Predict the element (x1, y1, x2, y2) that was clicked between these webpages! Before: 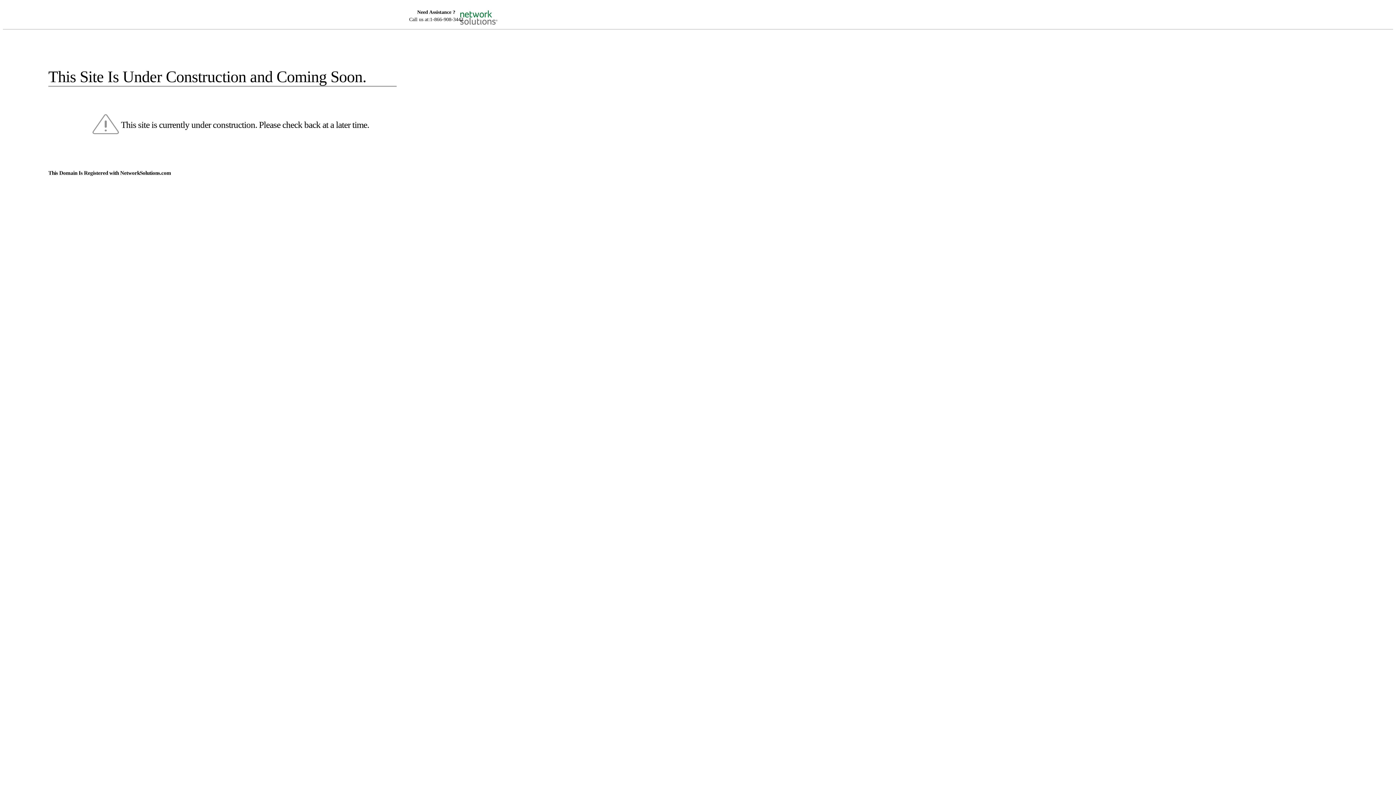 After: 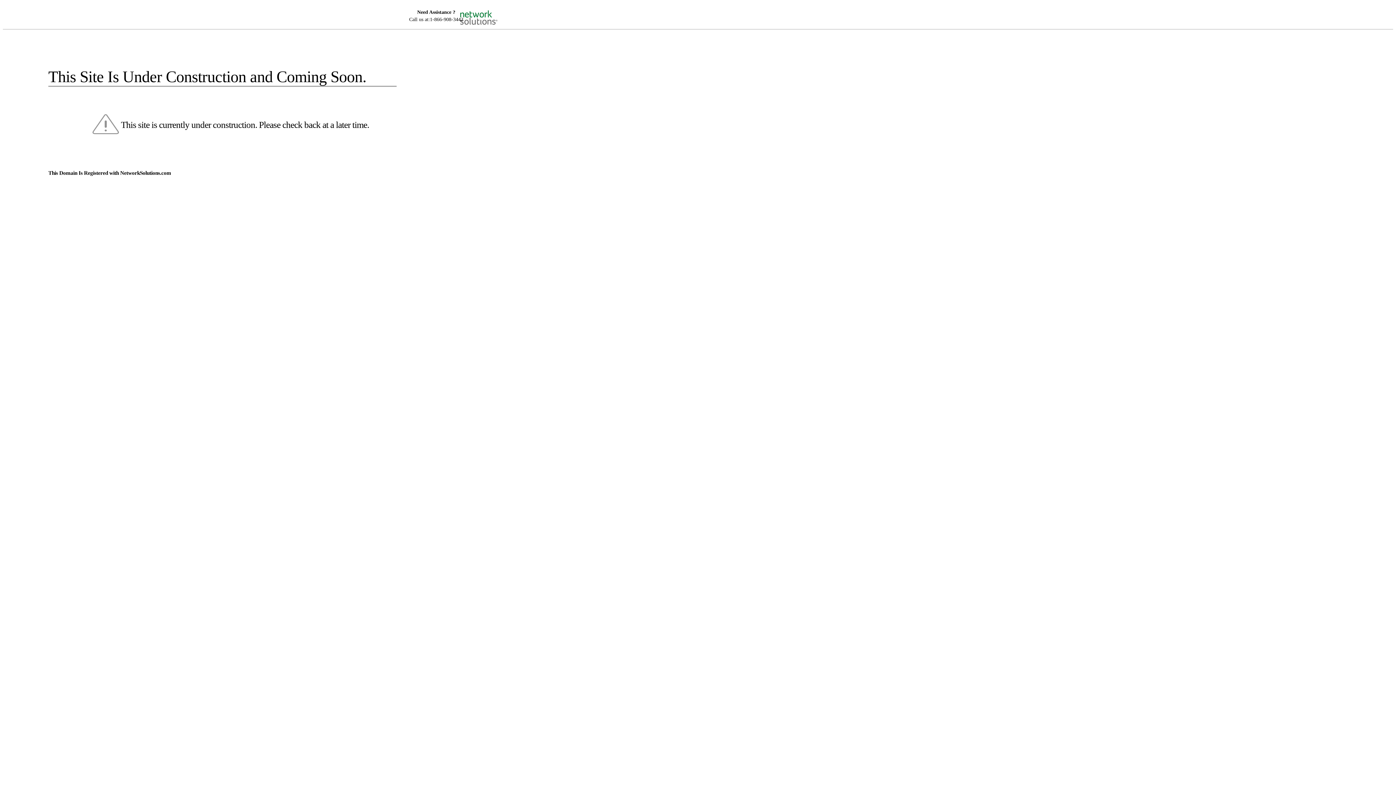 Action: bbox: (455, 5, 520, 16)